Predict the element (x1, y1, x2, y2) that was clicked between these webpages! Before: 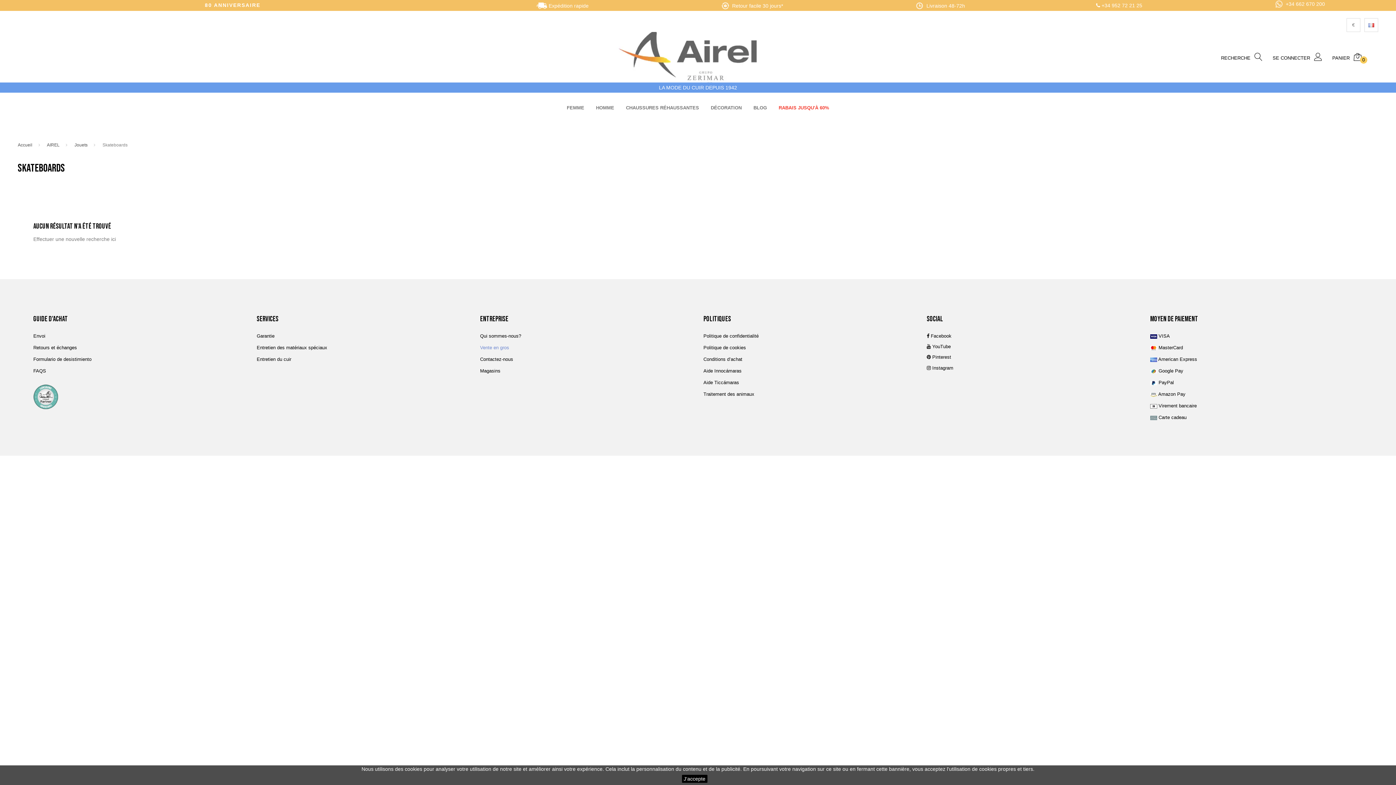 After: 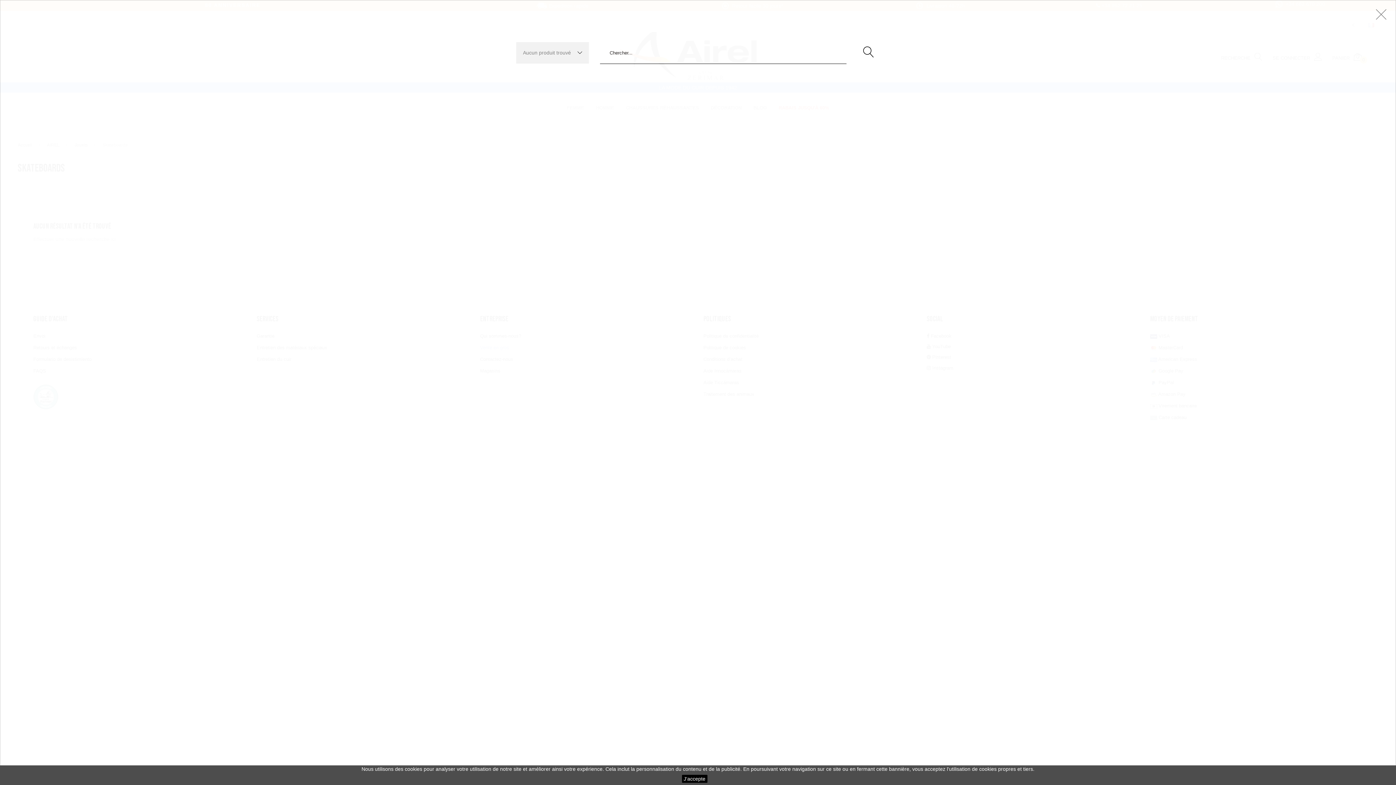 Action: bbox: (1221, 52, 1262, 62) label: RECHERCHE 